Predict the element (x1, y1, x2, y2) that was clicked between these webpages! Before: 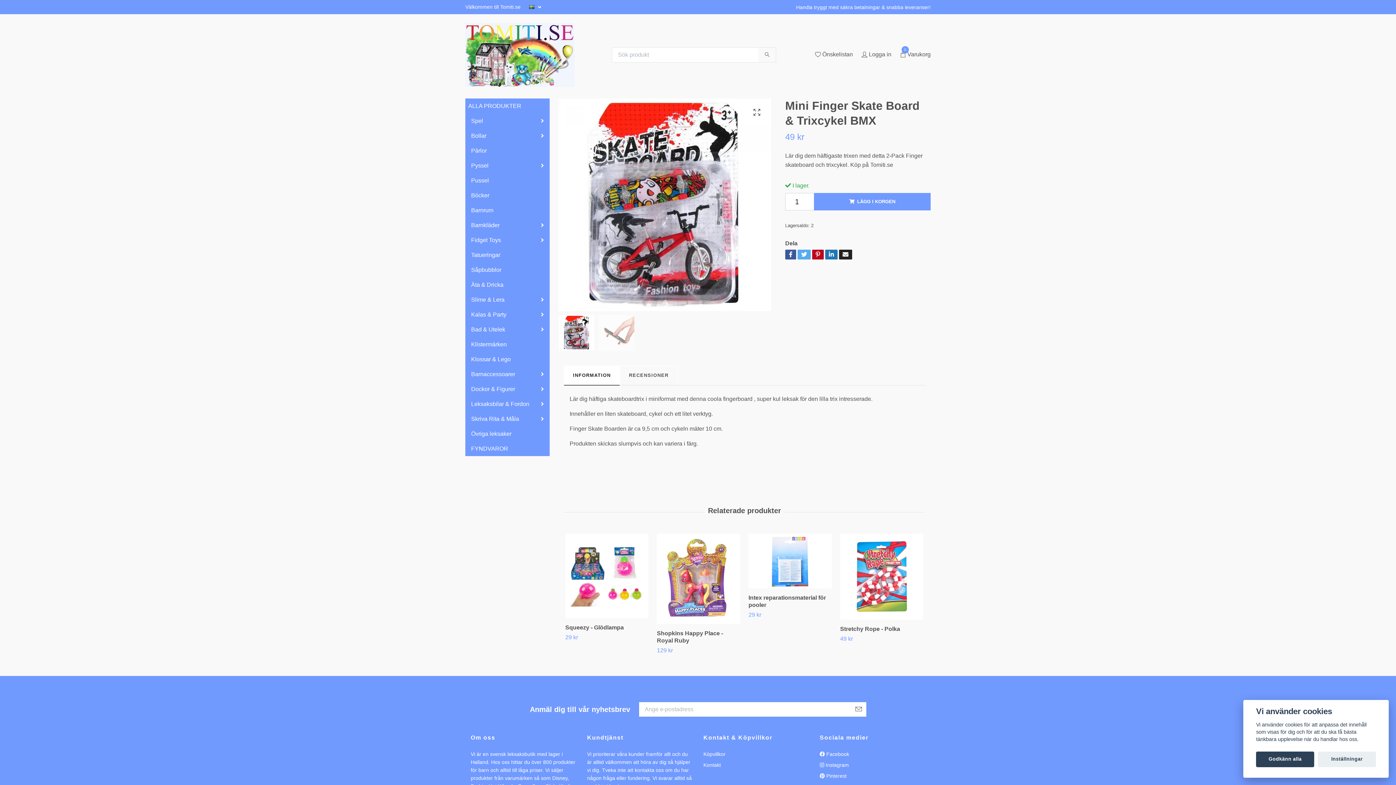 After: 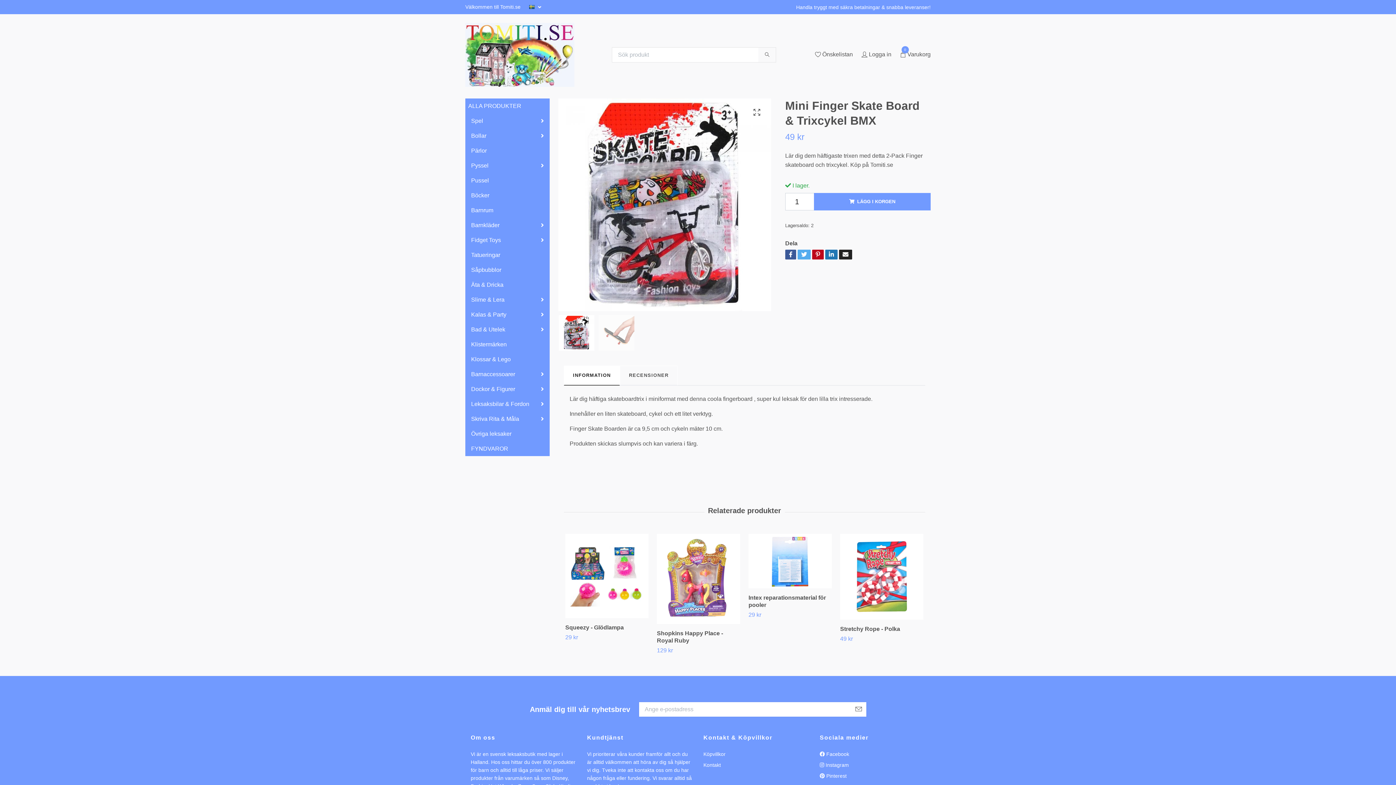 Action: bbox: (1256, 751, 1314, 767) label: Godkänn alla